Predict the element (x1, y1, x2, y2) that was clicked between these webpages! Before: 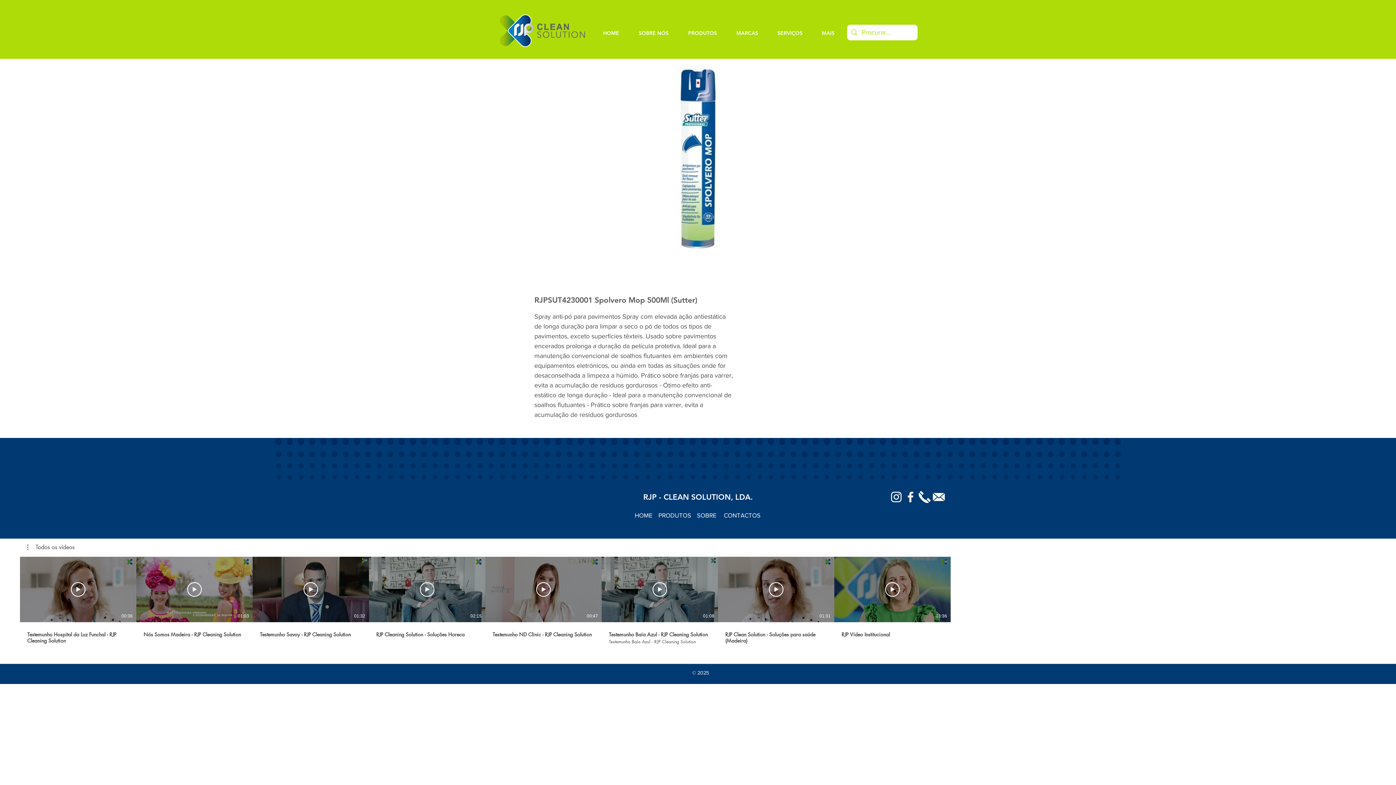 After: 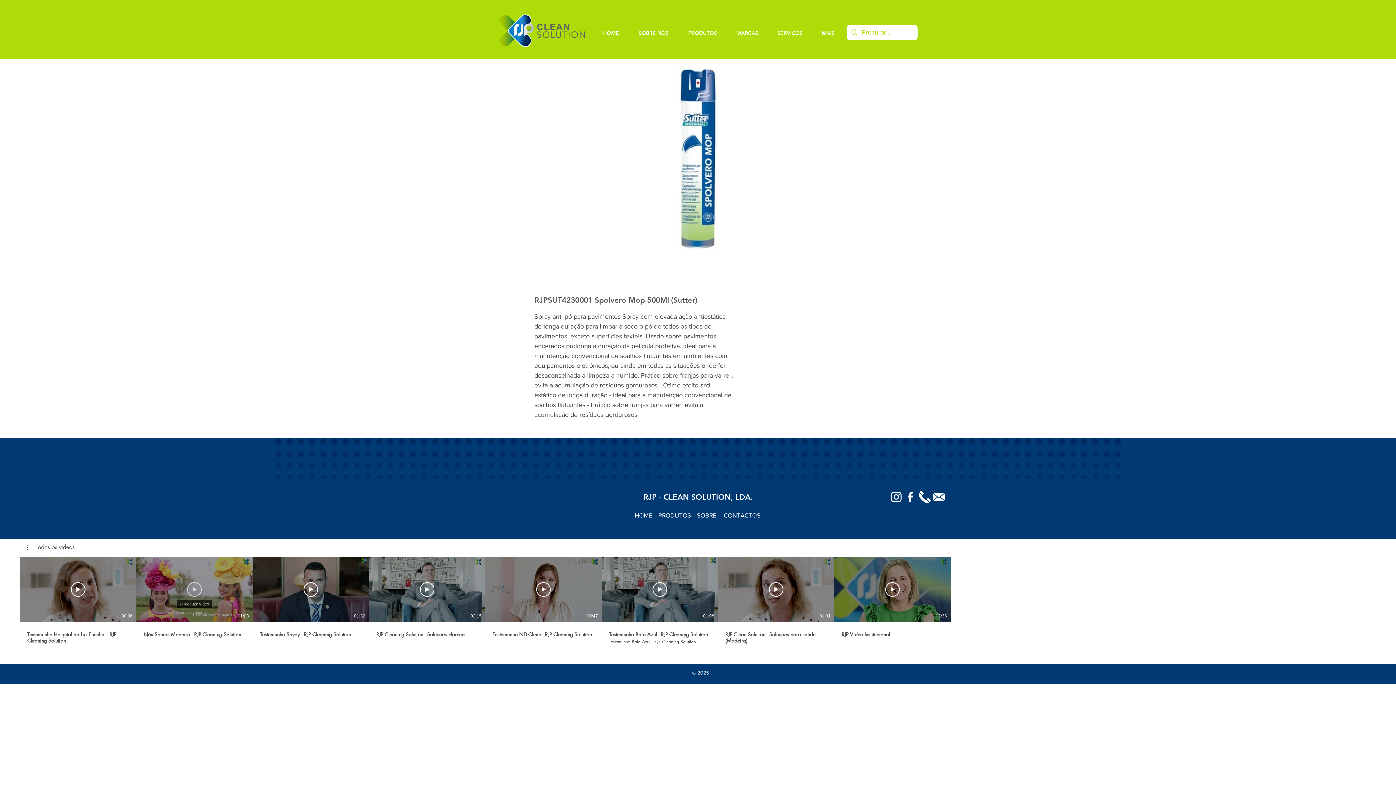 Action: bbox: (187, 582, 201, 597) label: Reproduzir vídeo